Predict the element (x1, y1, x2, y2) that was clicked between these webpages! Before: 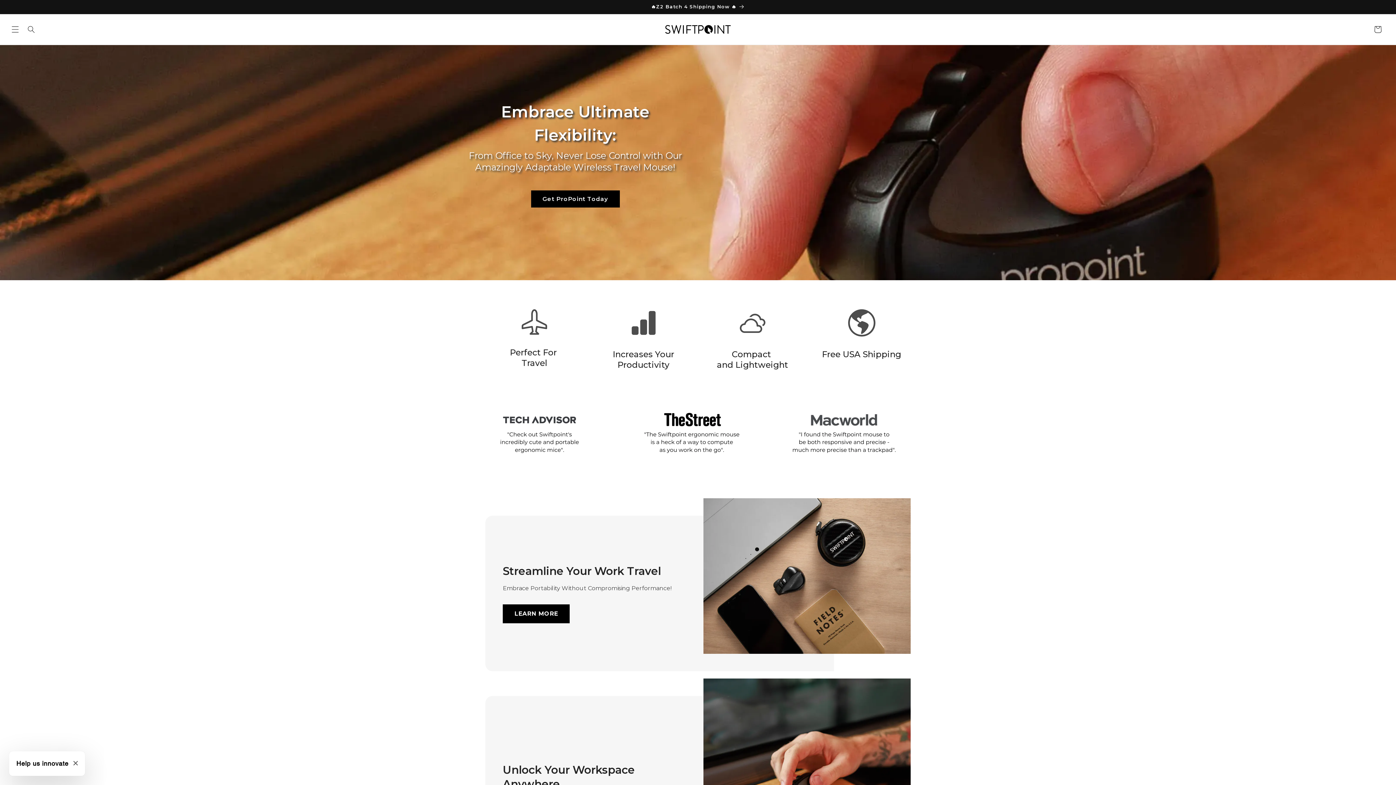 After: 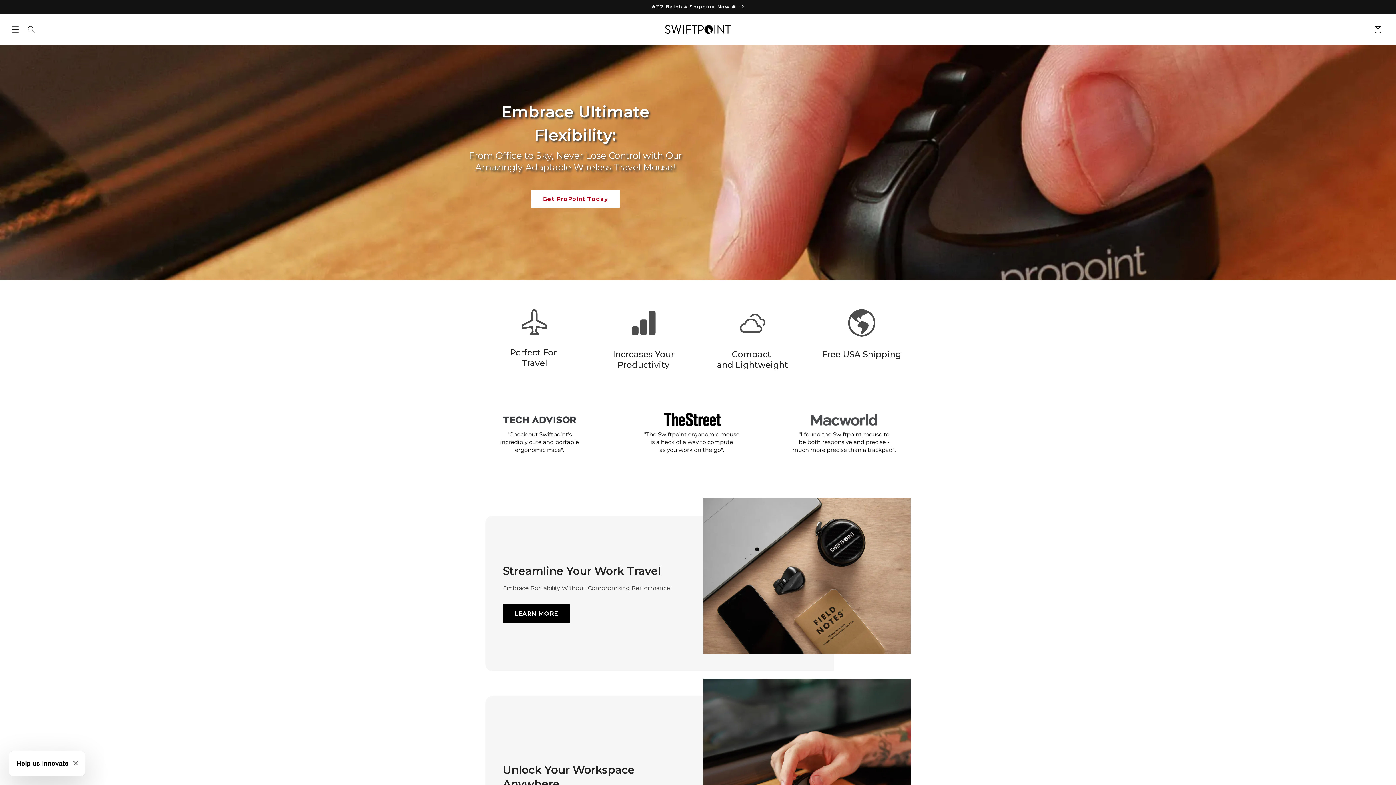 Action: bbox: (531, 190, 619, 207) label: Get ProPoint Today